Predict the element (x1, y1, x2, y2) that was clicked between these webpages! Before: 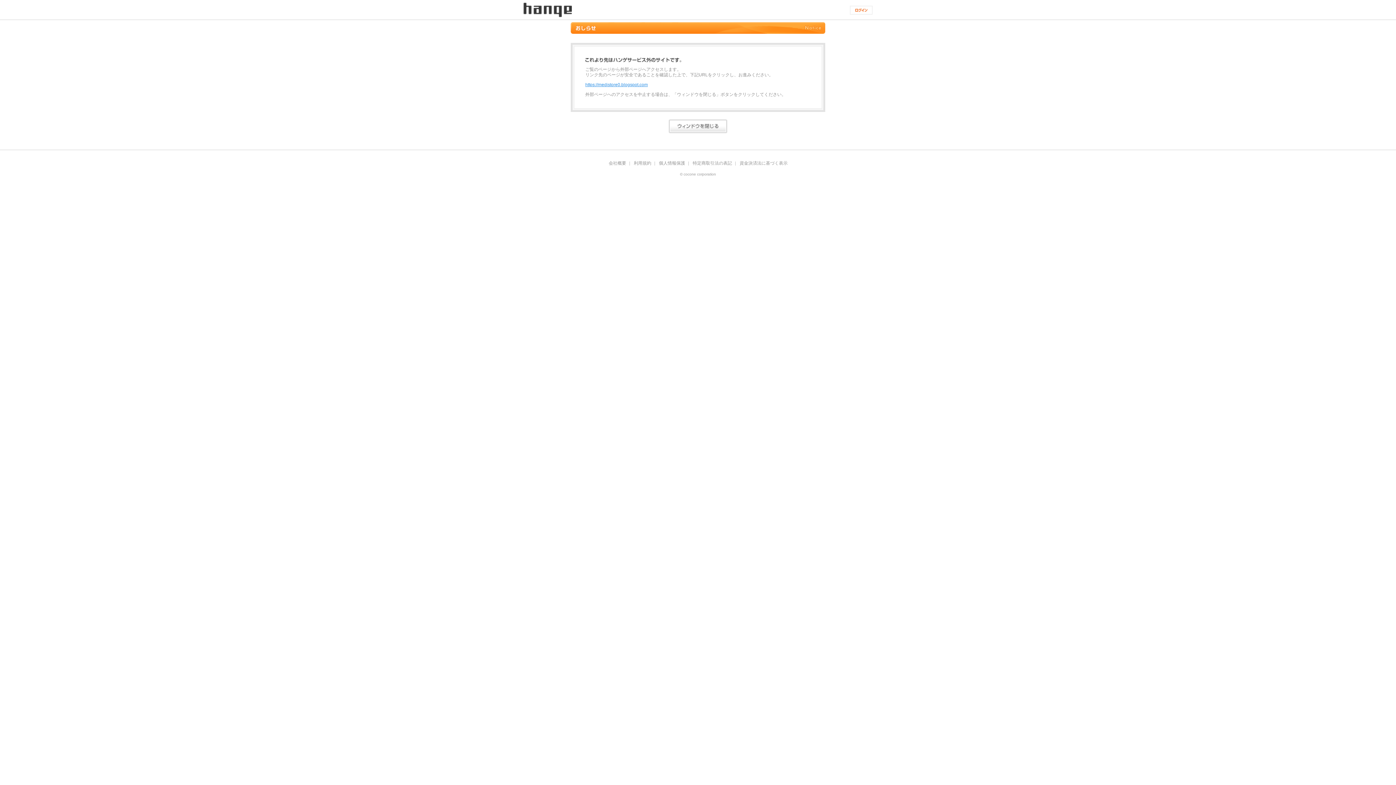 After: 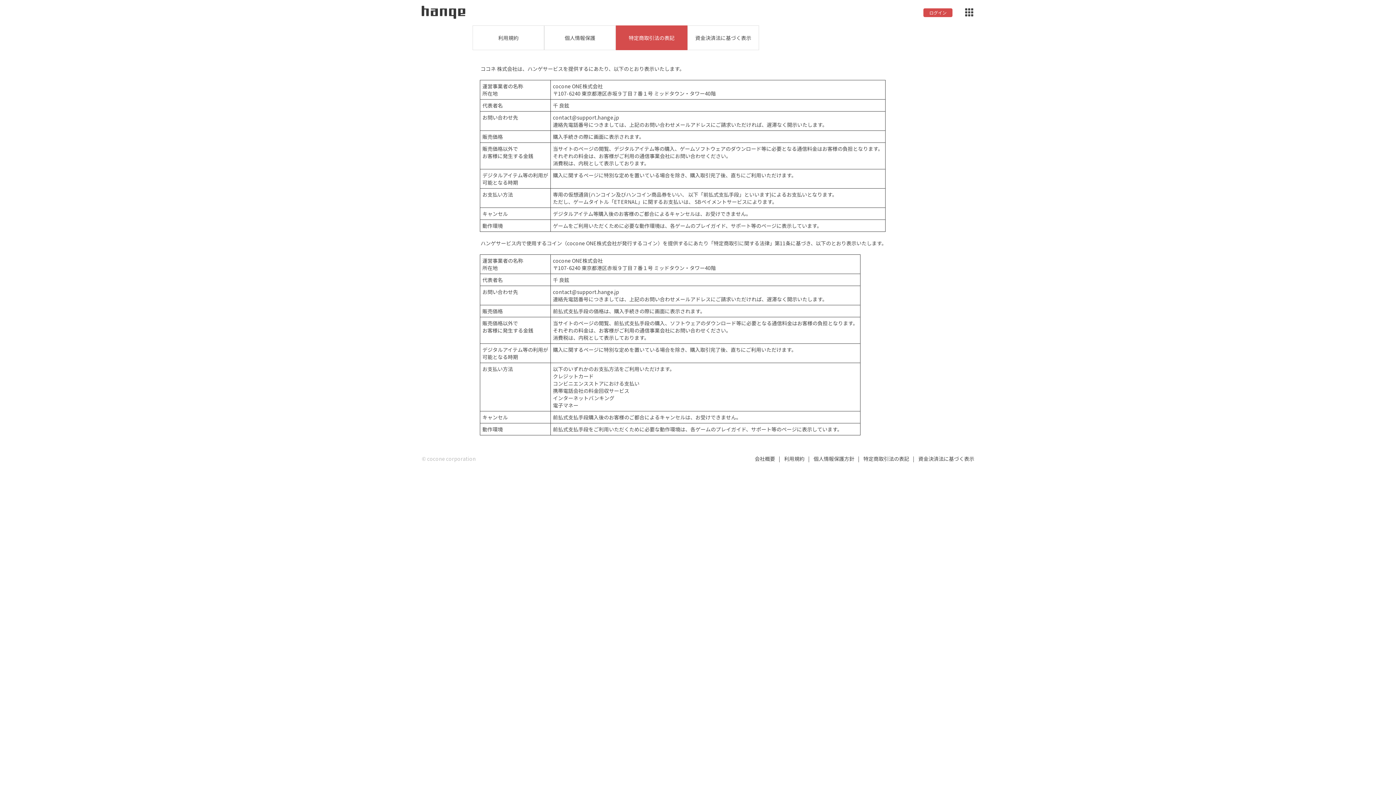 Action: bbox: (692, 161, 732, 165) label: 特定商取引法の表記